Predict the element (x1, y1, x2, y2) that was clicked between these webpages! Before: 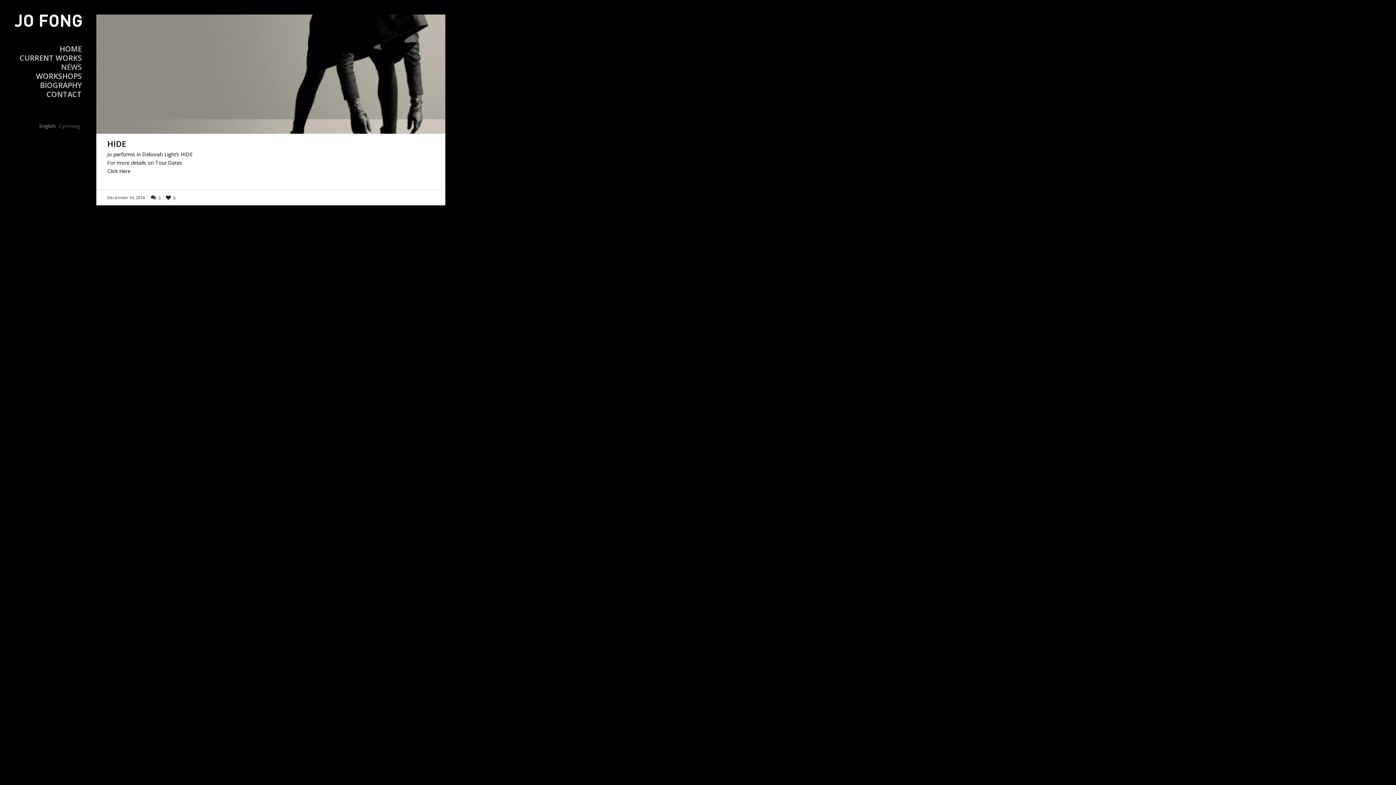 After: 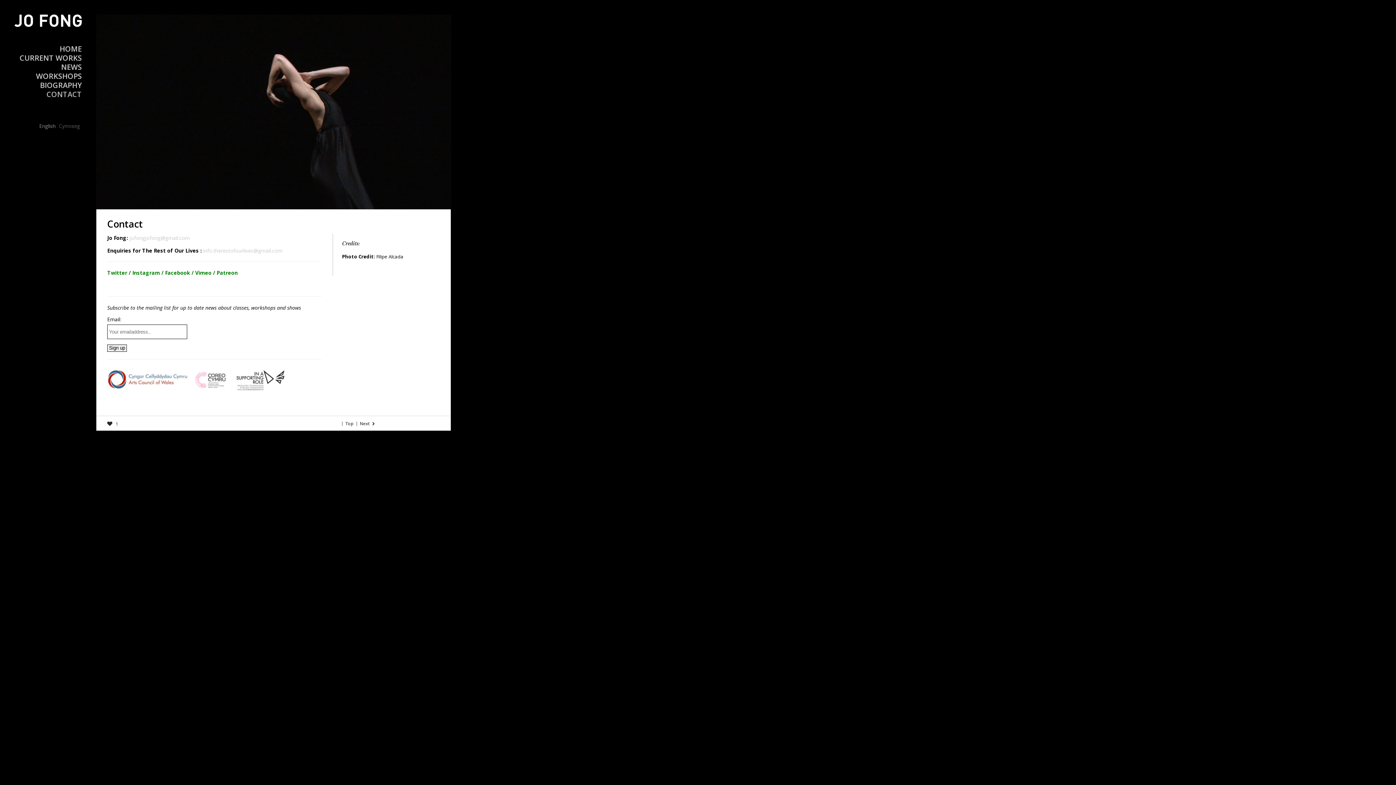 Action: label: CONTACT bbox: (46, 88, 81, 100)